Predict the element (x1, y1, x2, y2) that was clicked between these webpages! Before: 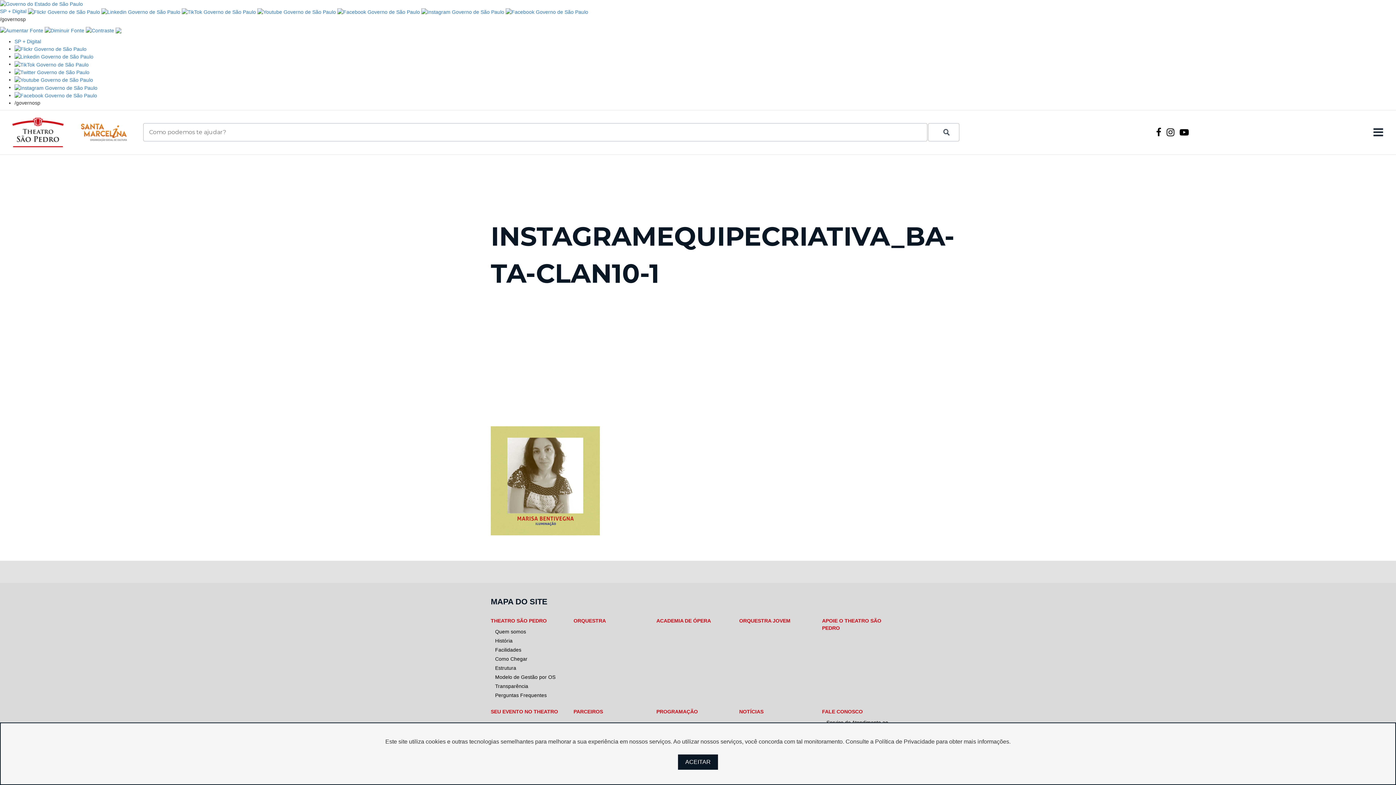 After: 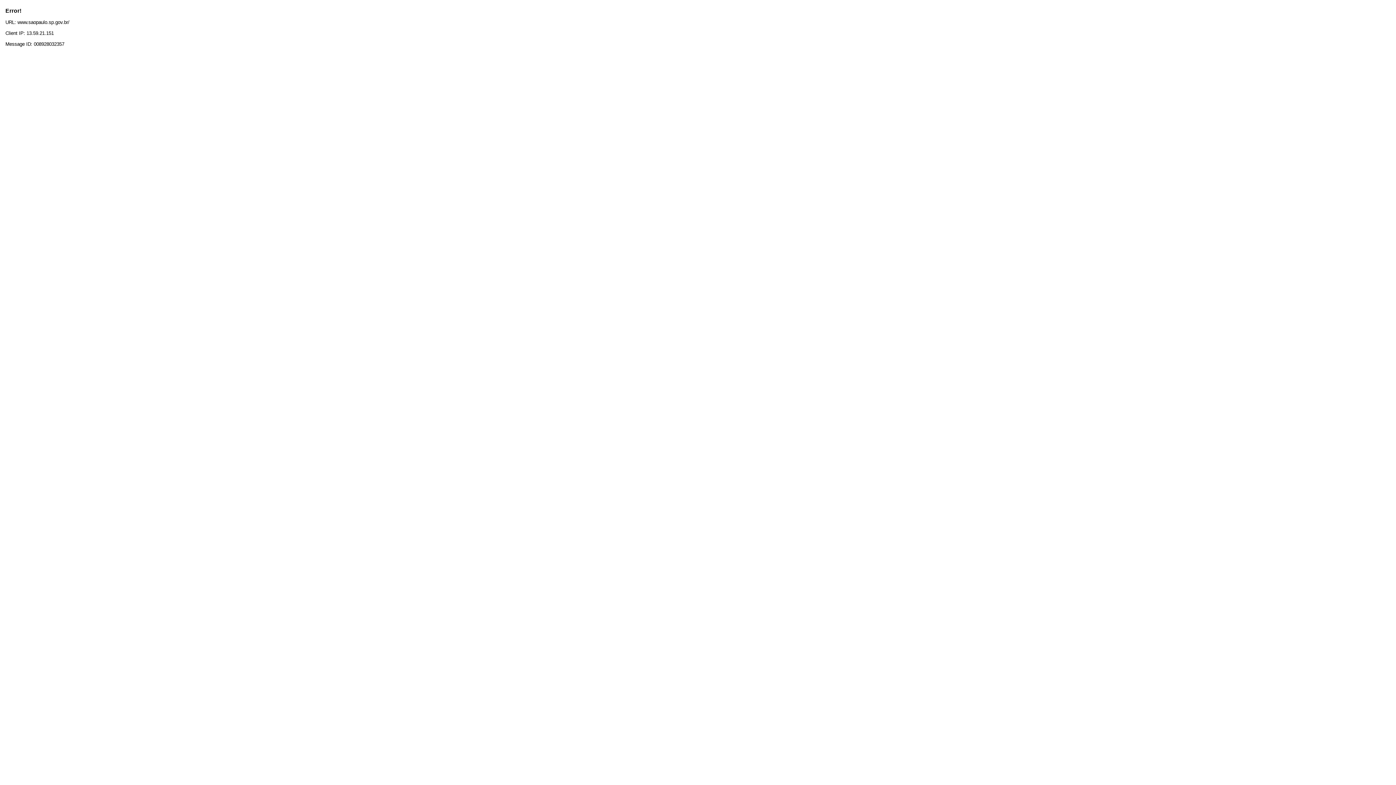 Action: bbox: (0, 0, 82, 6)